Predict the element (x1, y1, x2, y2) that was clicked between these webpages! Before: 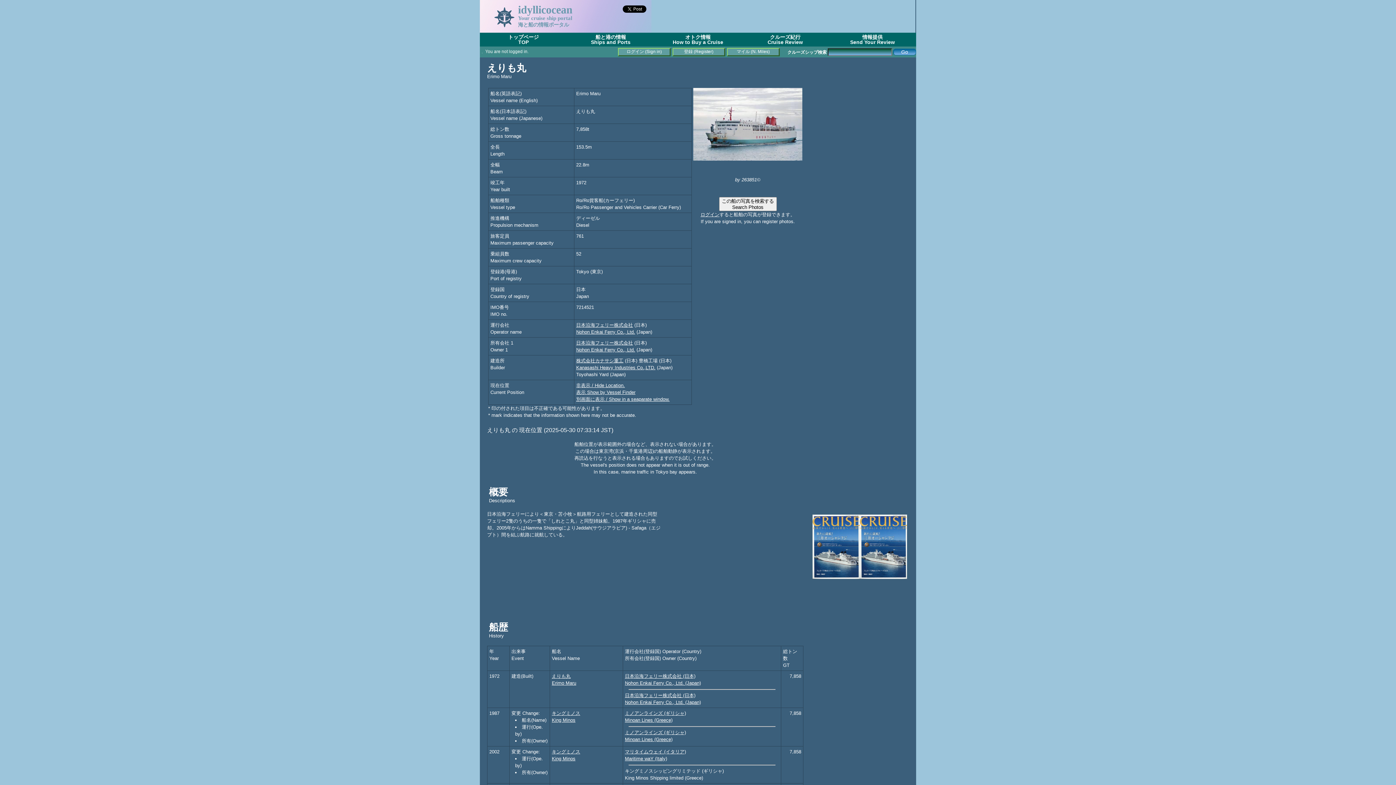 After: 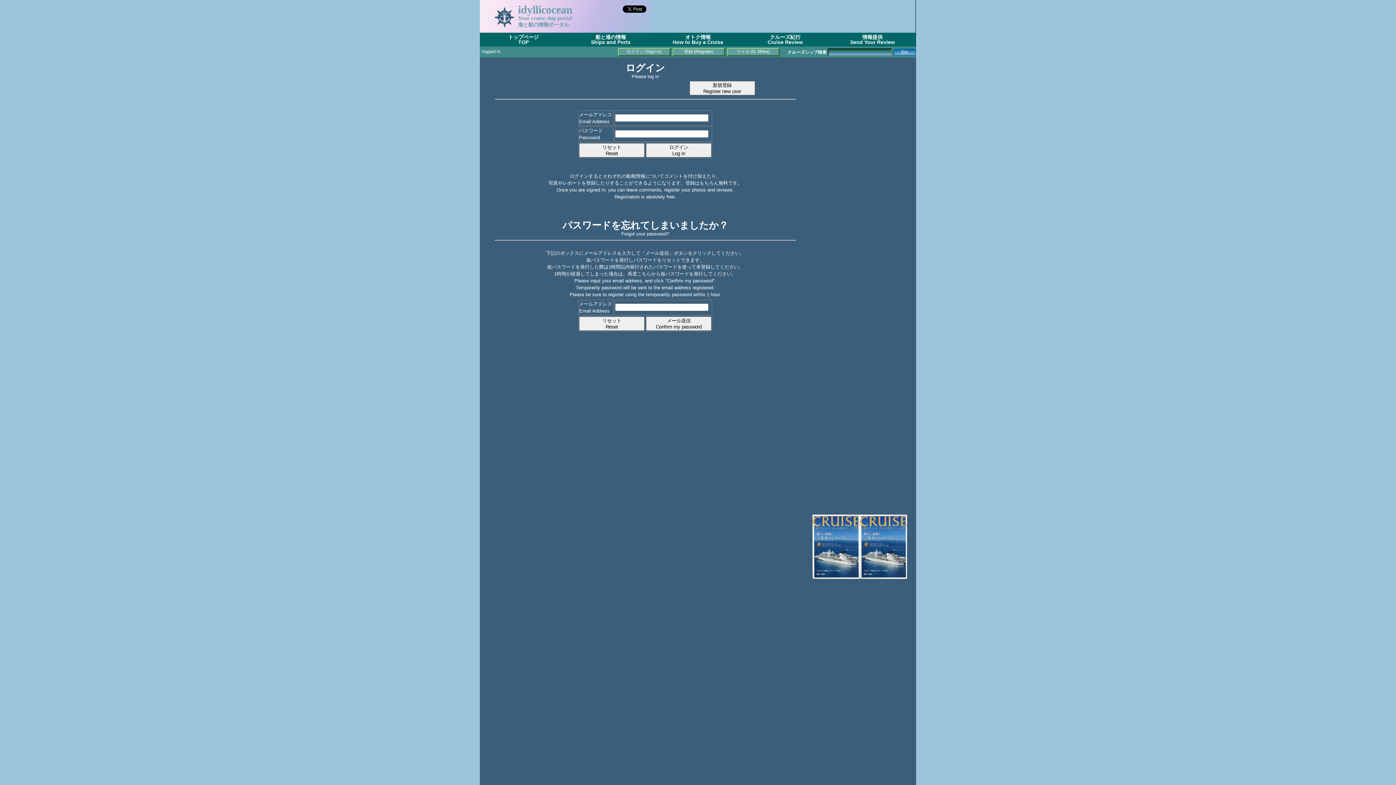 Action: bbox: (700, 211, 719, 217) label: ログイン